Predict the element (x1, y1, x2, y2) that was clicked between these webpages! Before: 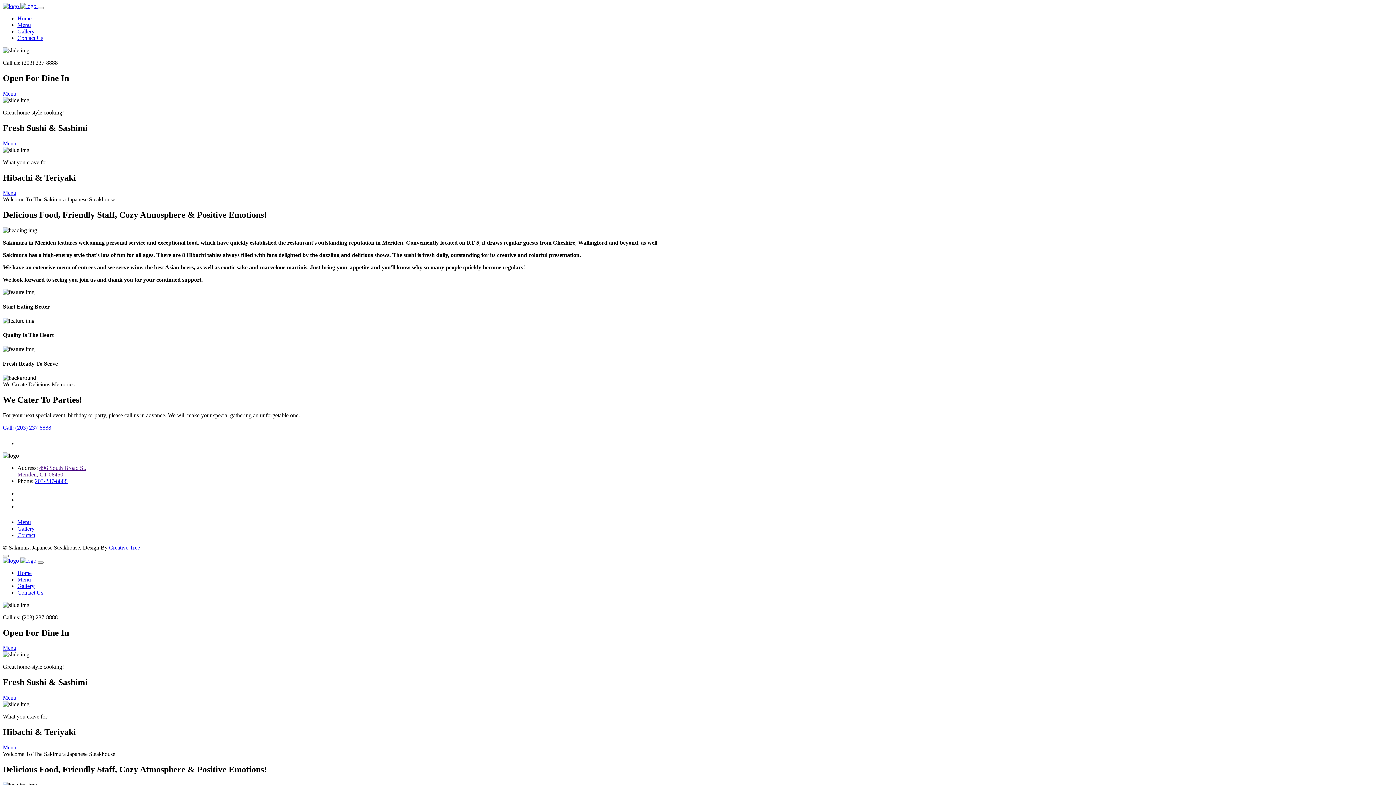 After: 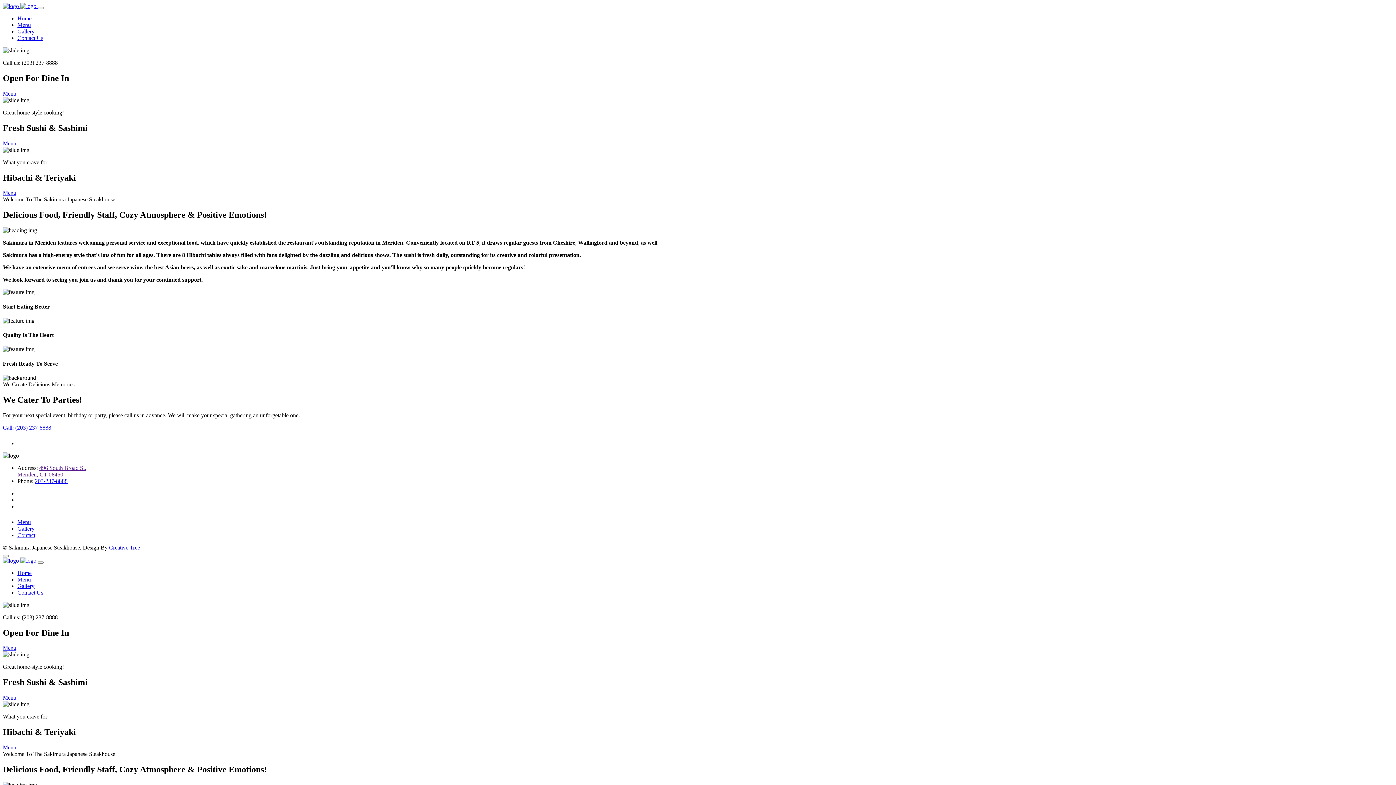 Action: label: Menu bbox: (2, 189, 16, 196)